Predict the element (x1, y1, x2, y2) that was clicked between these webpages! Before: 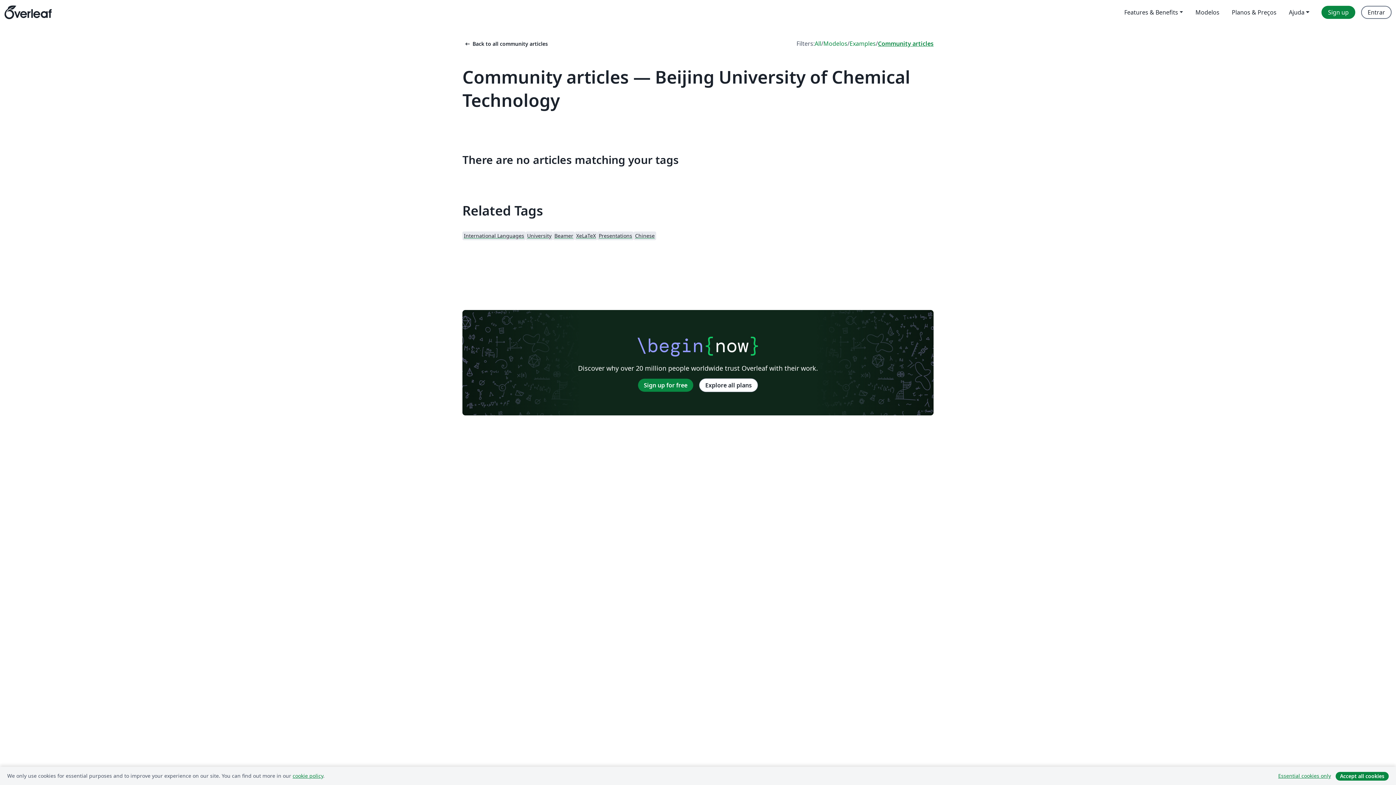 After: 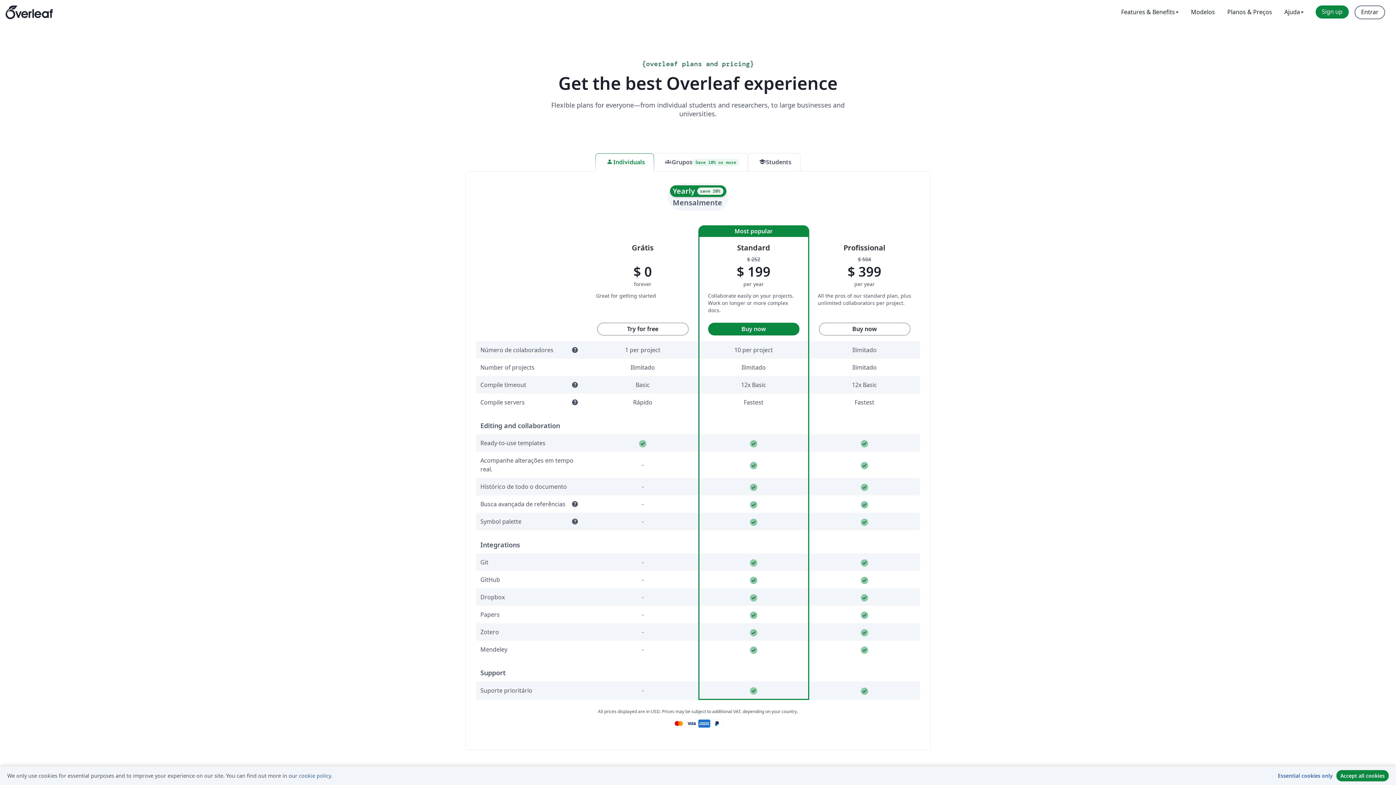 Action: label: Planos & Preços bbox: (1225, 5, 1283, 18)